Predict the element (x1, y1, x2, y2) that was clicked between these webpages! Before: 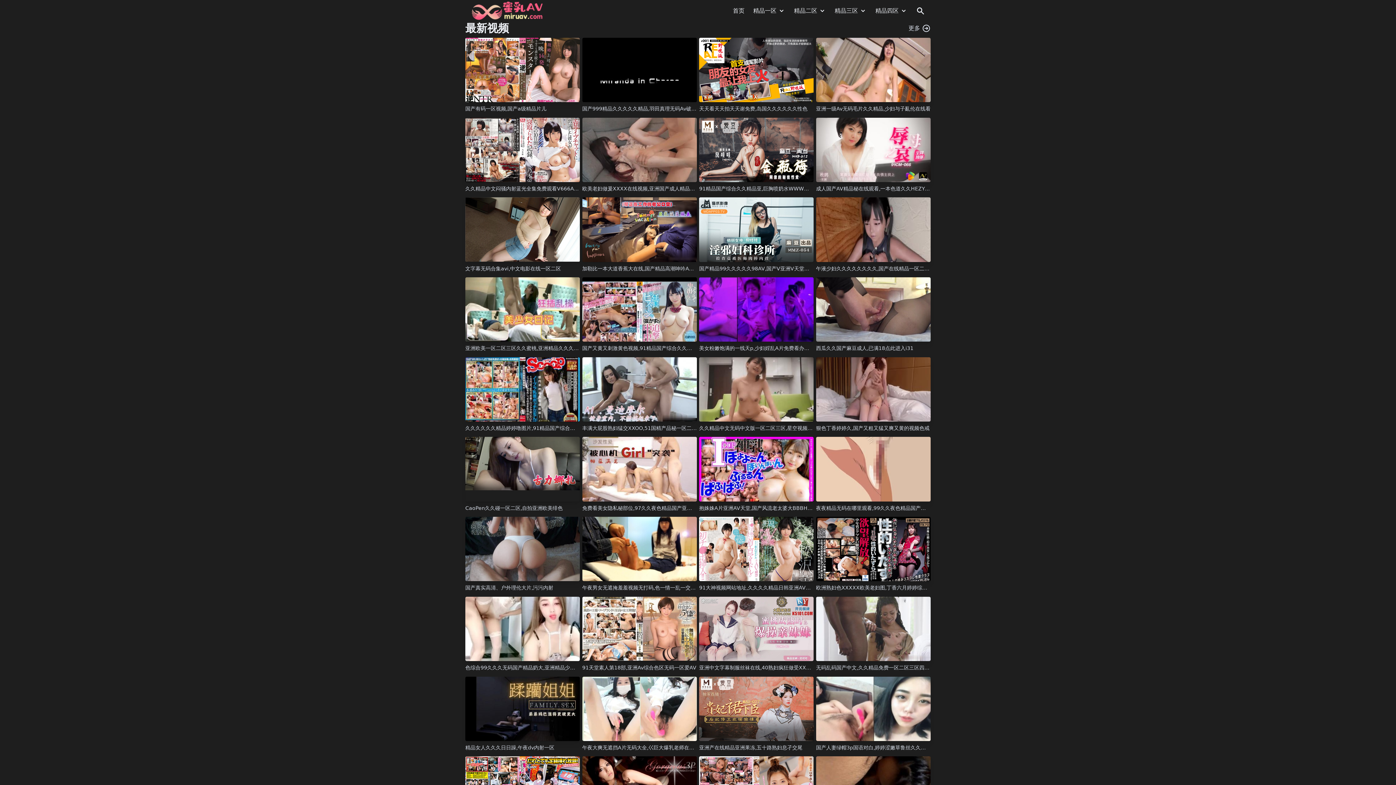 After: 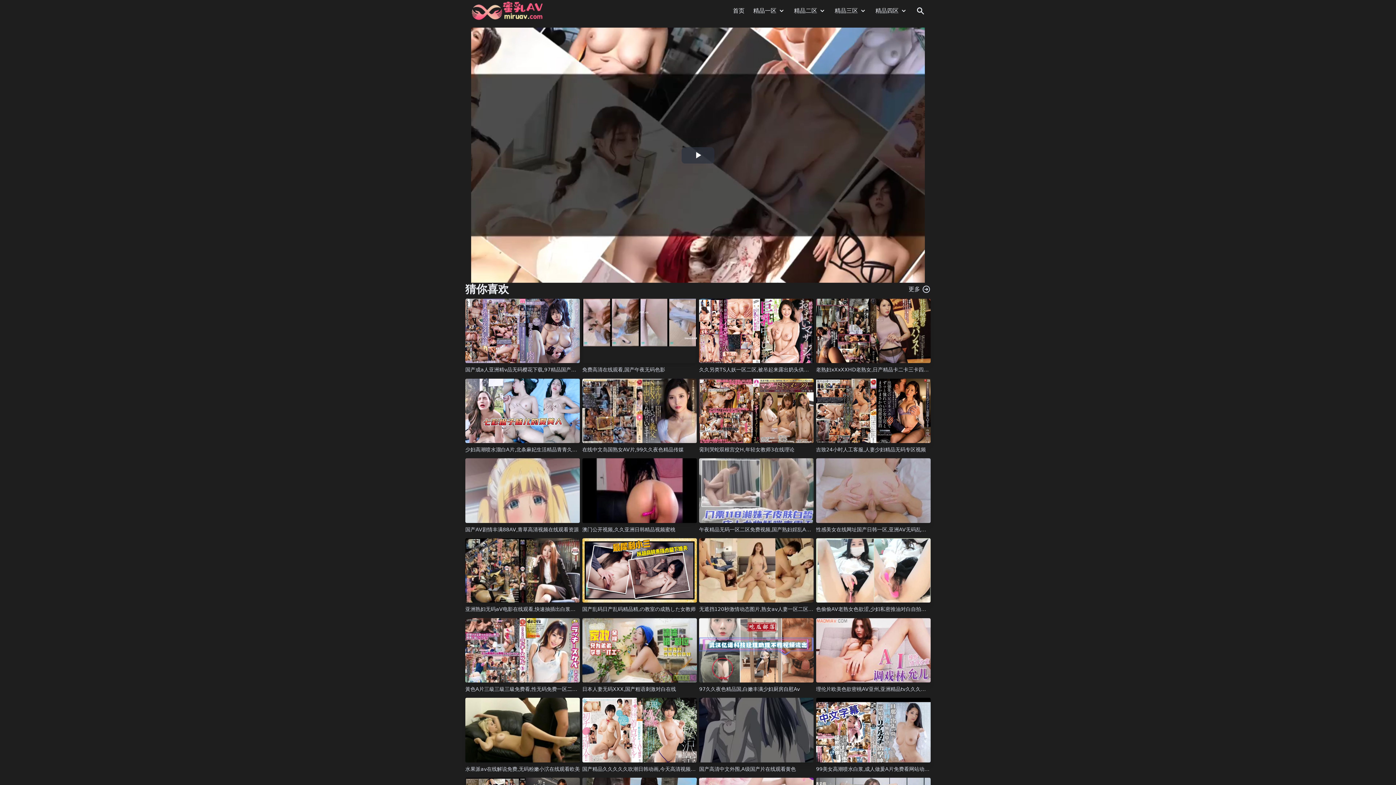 Action: bbox: (582, 117, 697, 182)